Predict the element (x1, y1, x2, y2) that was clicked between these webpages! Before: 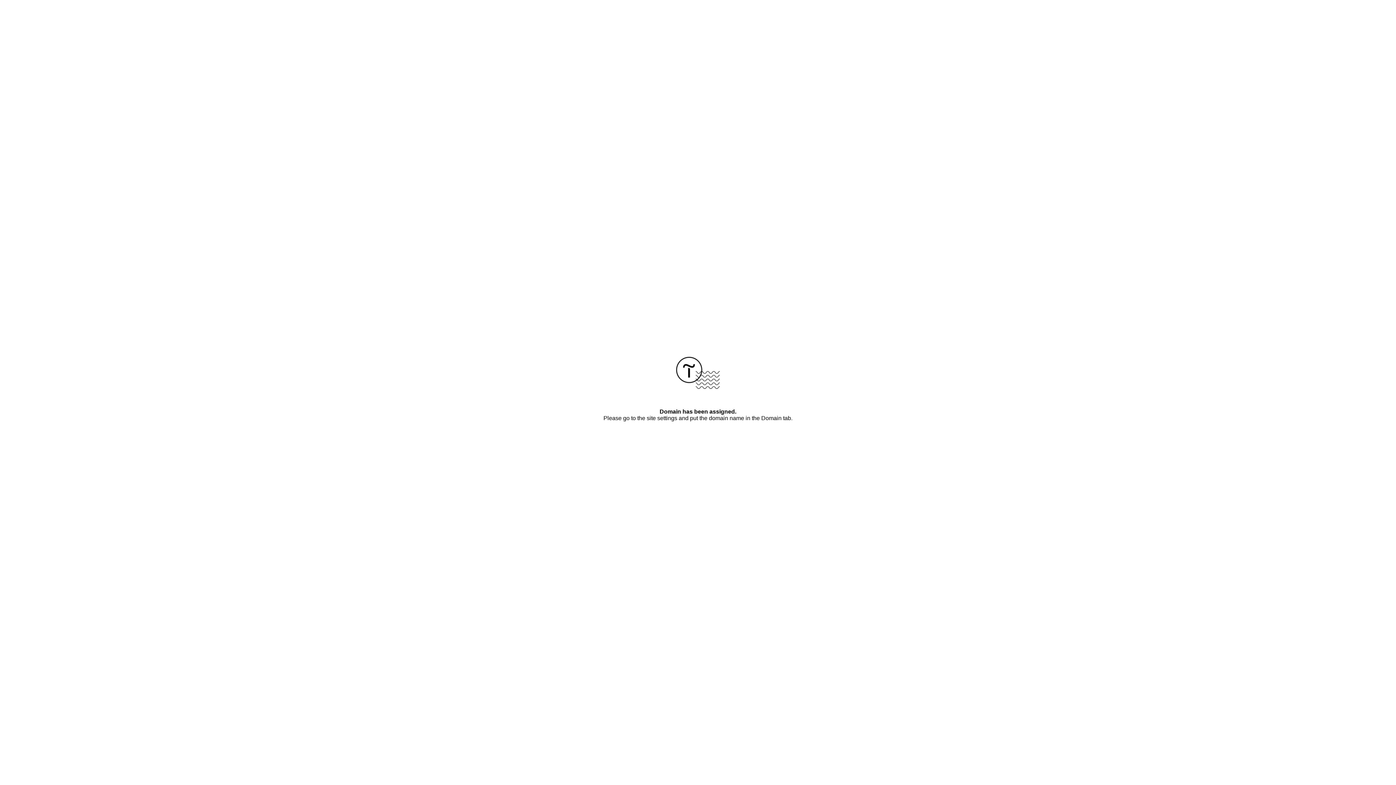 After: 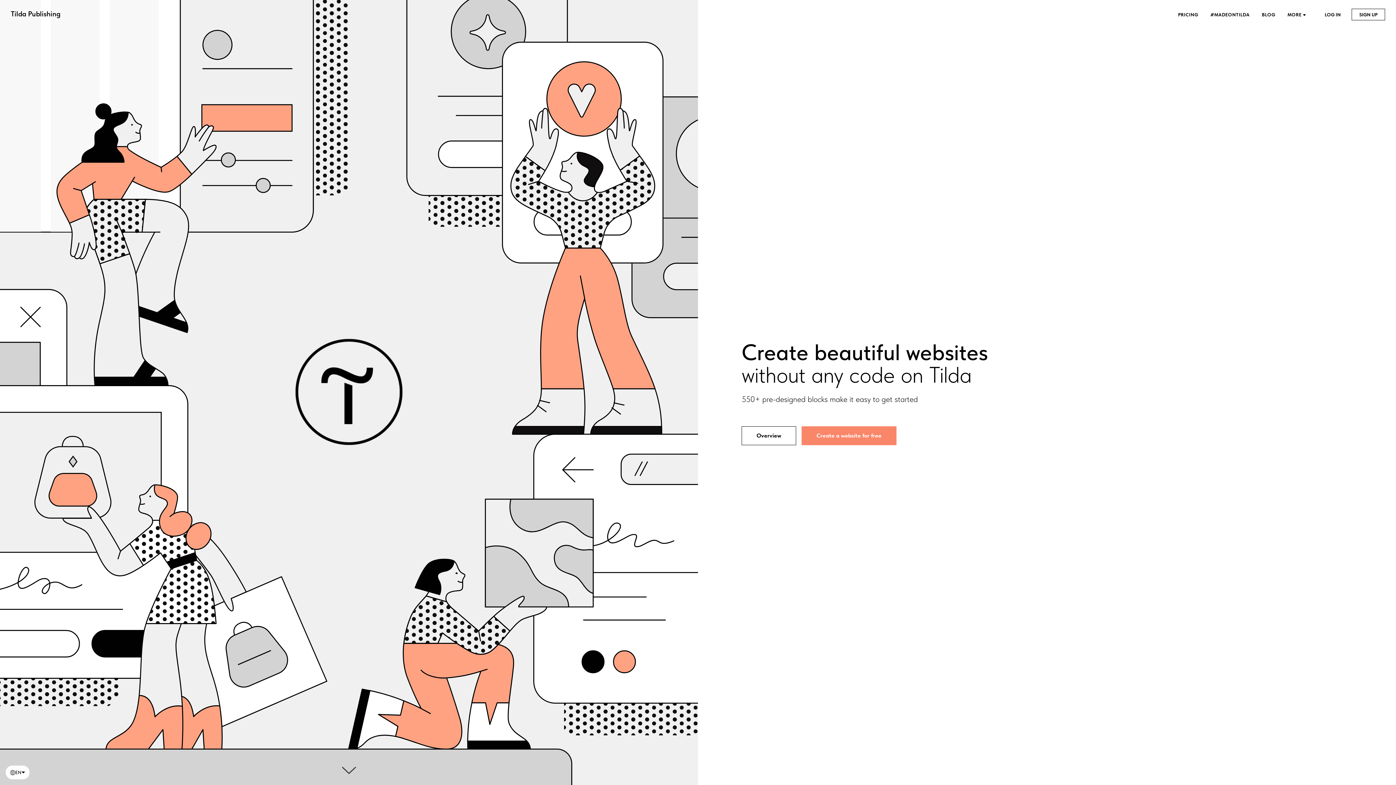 Action: bbox: (676, 384, 720, 390)